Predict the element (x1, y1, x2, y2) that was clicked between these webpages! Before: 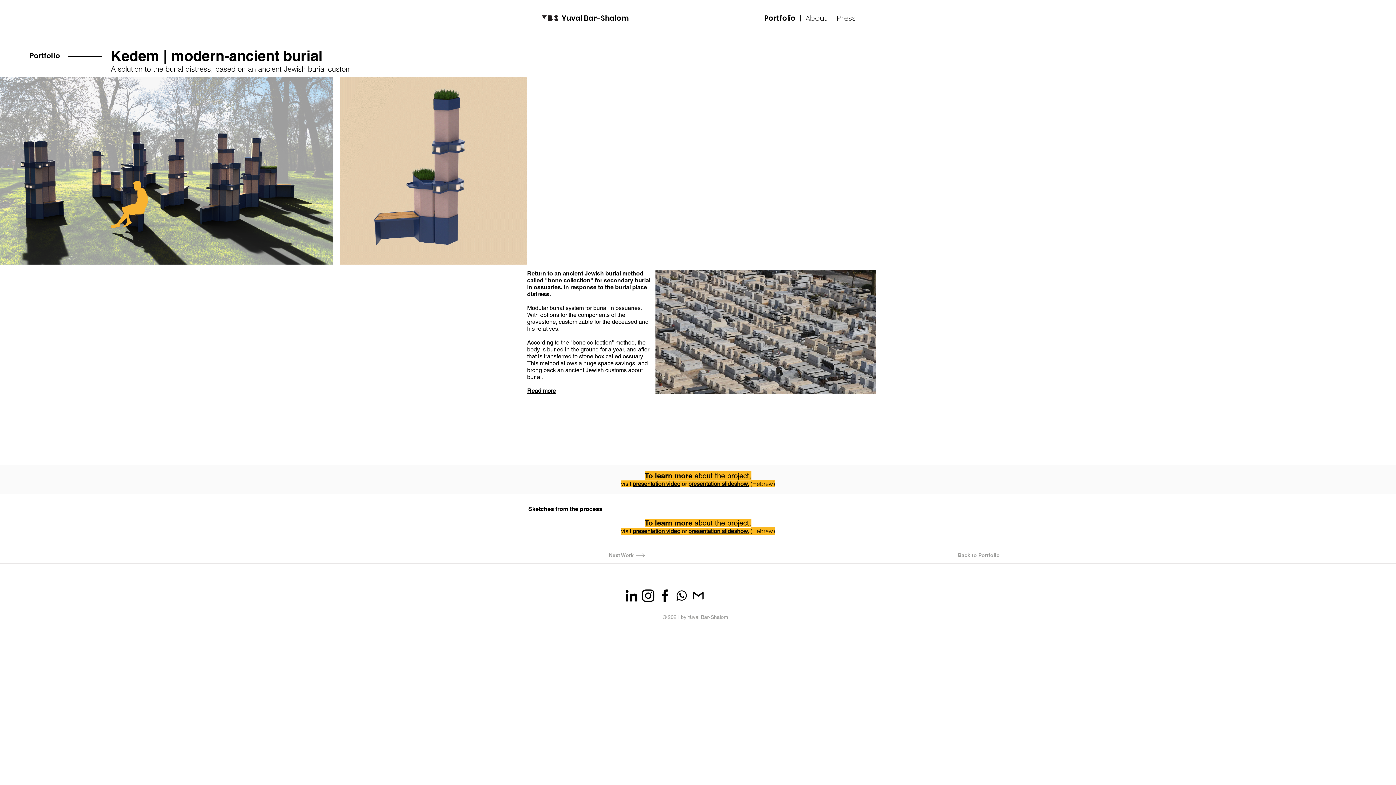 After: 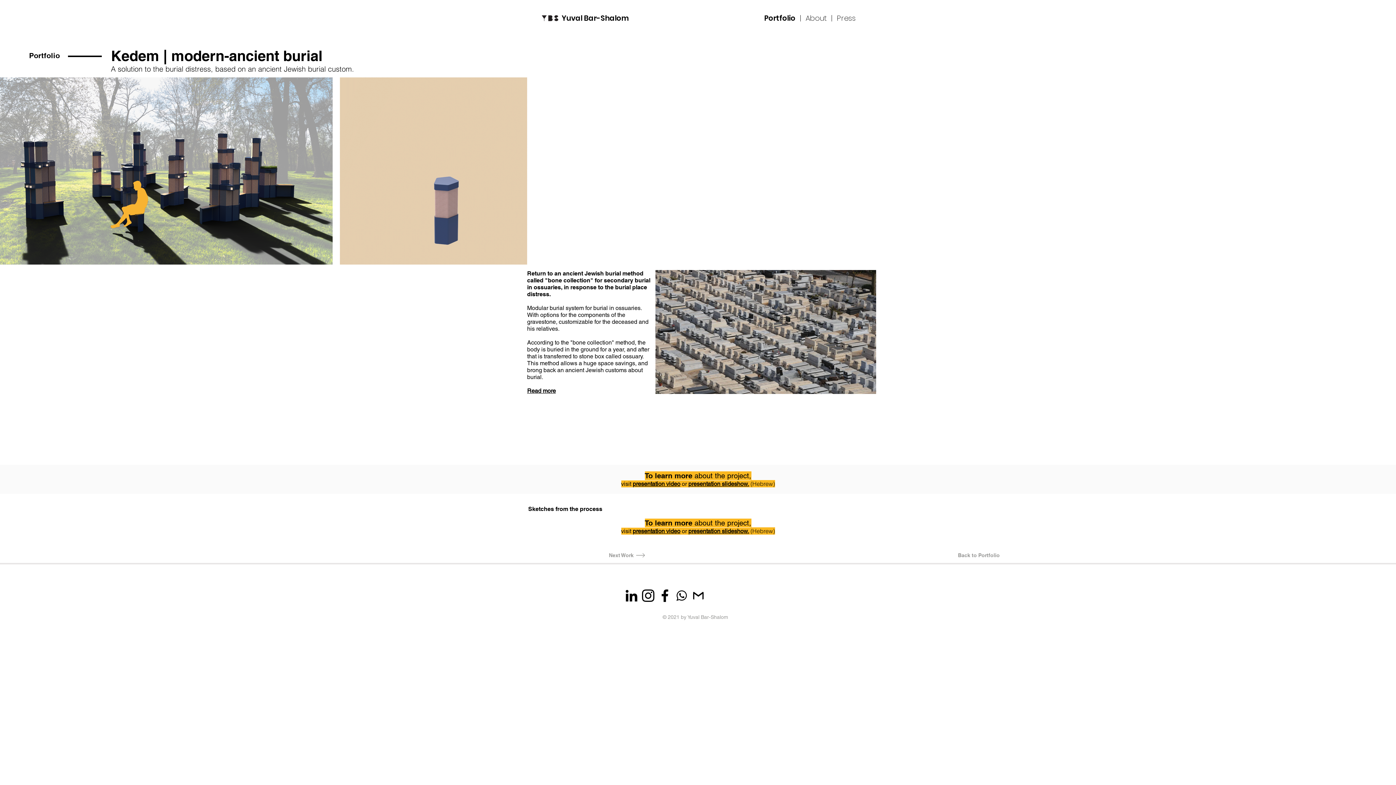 Action: bbox: (656, 587, 673, 604) label: Facebook